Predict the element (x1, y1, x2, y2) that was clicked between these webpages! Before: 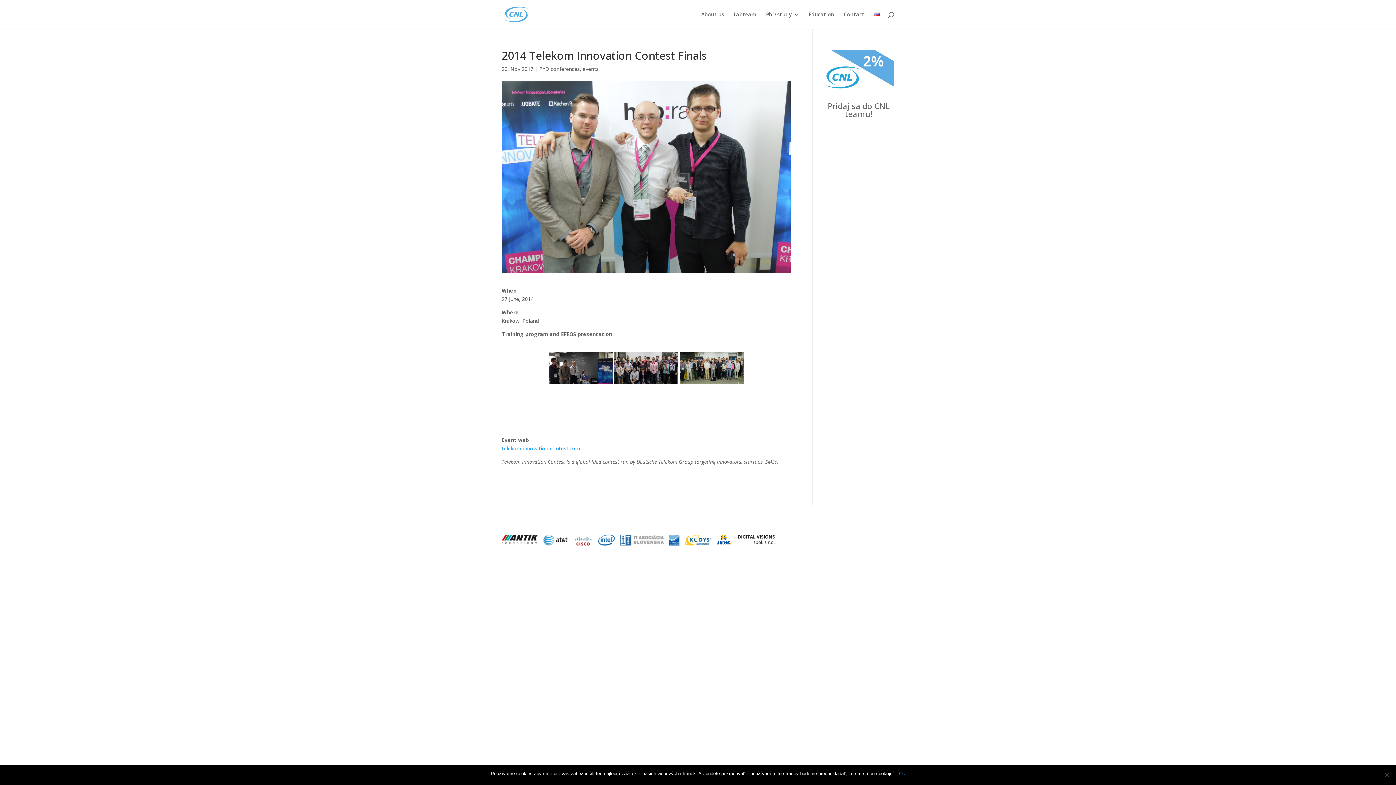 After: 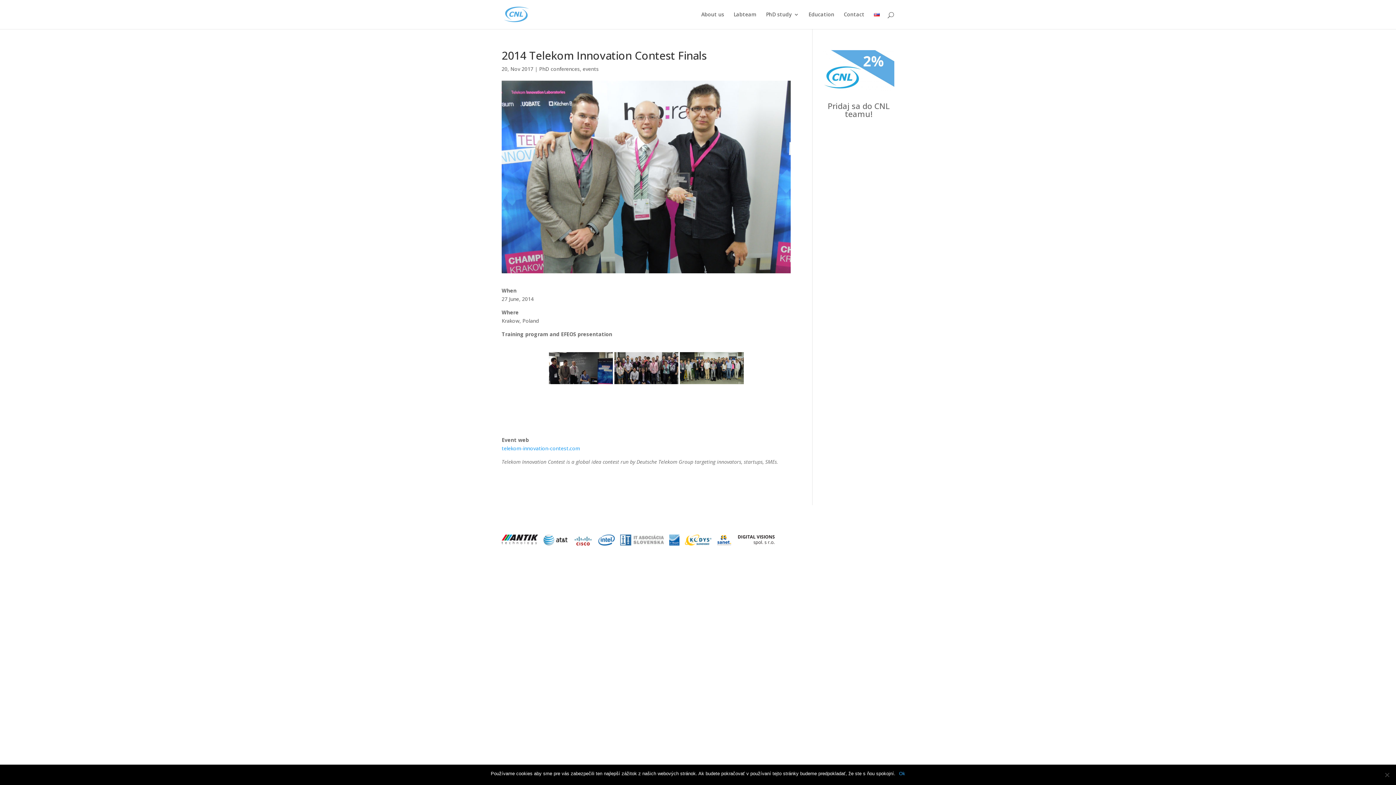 Action: bbox: (501, 445, 580, 452) label: telekom-innovation-contest.com